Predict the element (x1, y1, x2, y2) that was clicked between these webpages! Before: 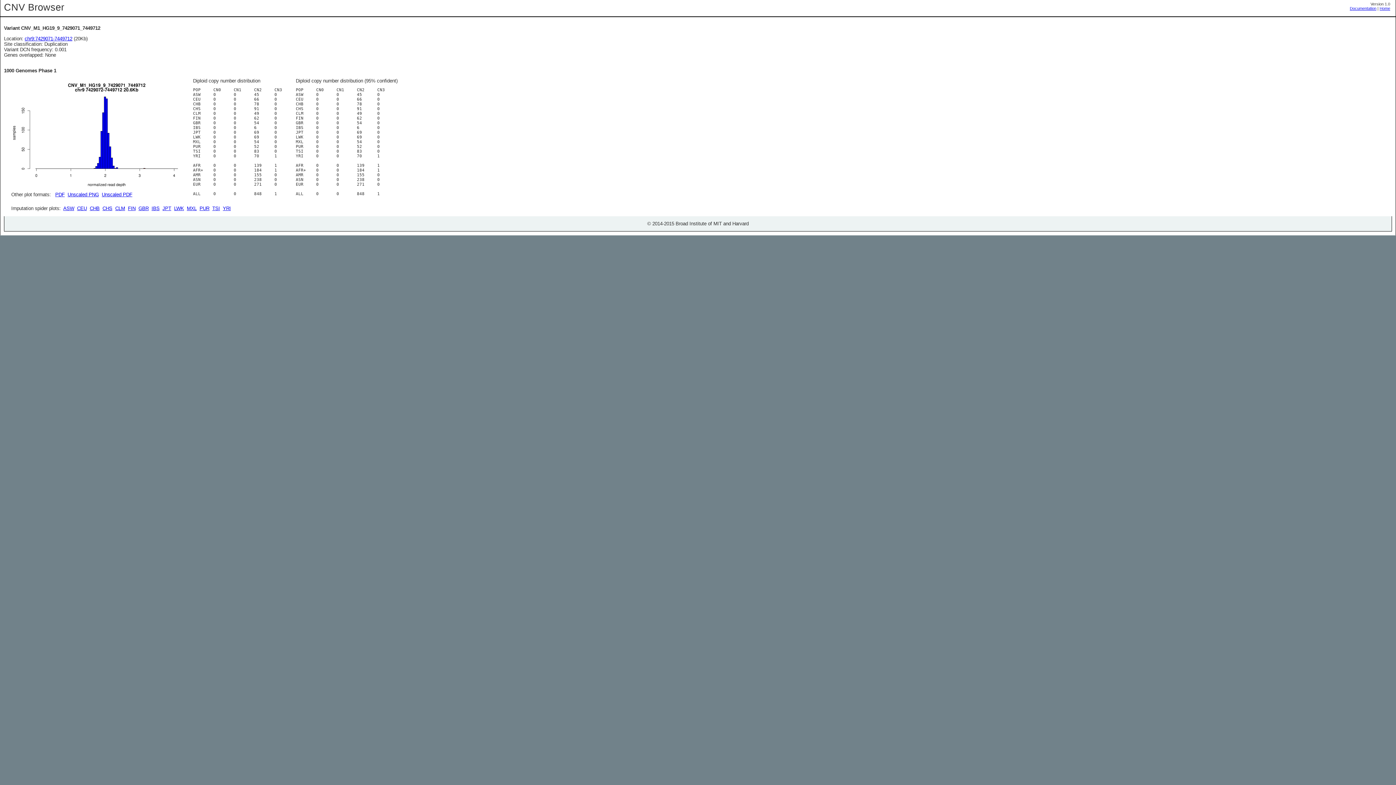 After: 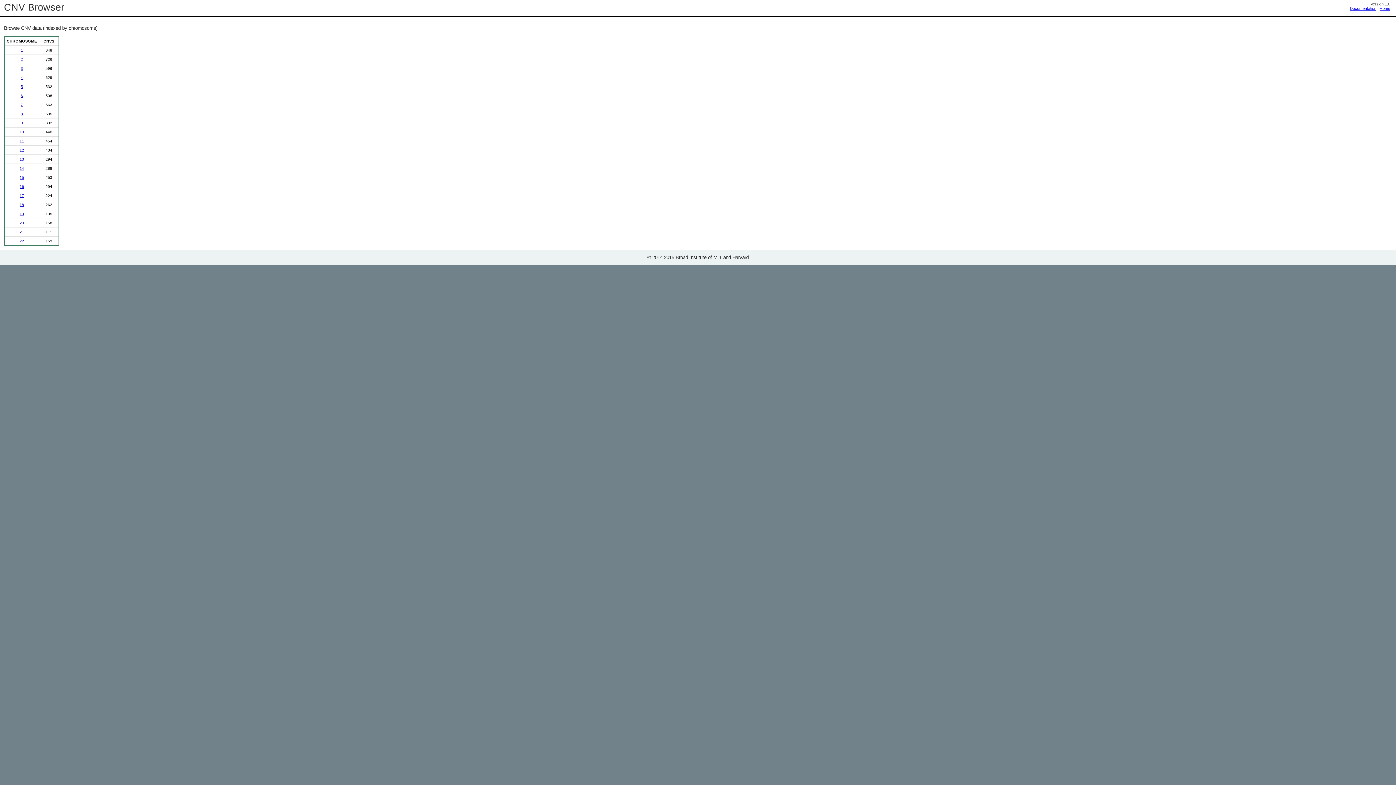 Action: bbox: (1380, 6, 1390, 10) label: Home